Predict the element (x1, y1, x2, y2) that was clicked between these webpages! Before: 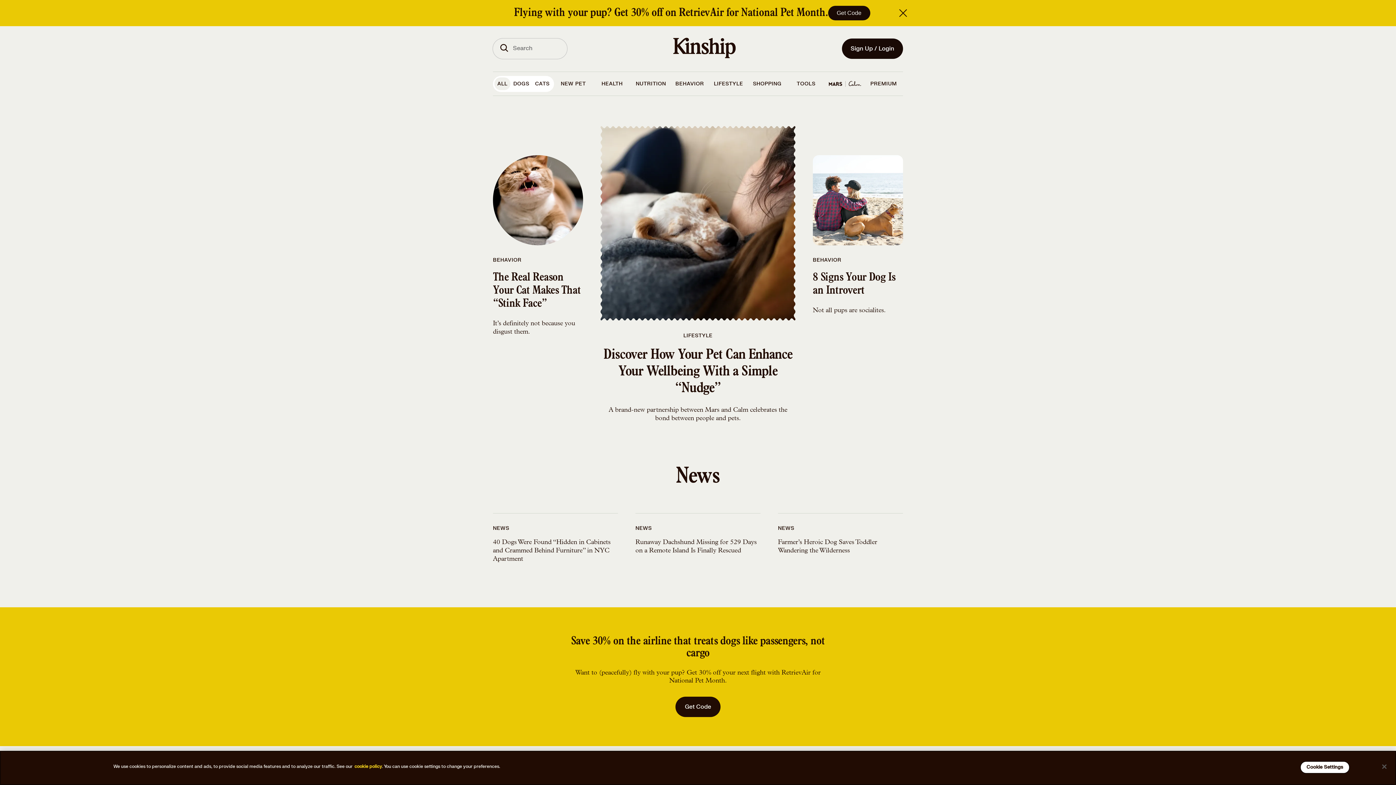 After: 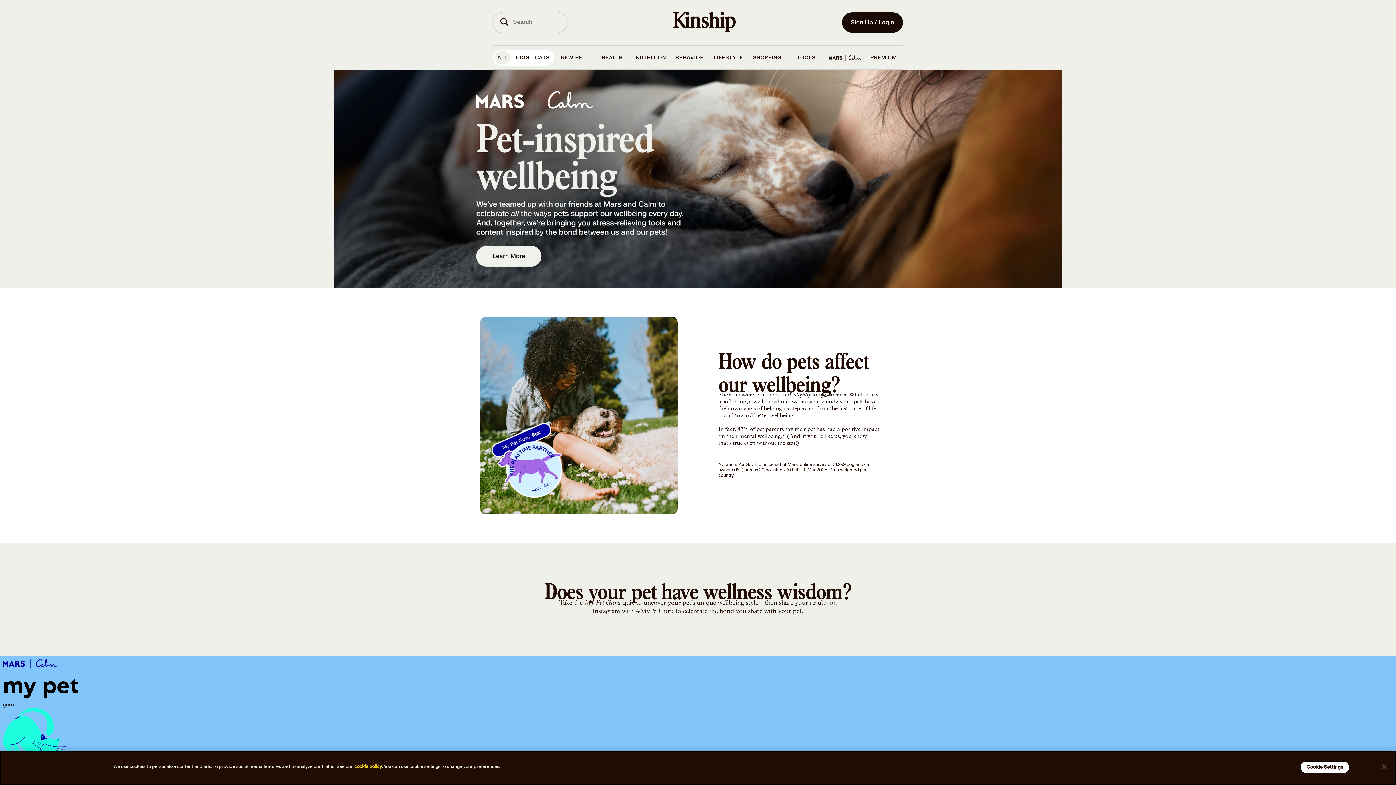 Action: bbox: (825, 72, 864, 95)